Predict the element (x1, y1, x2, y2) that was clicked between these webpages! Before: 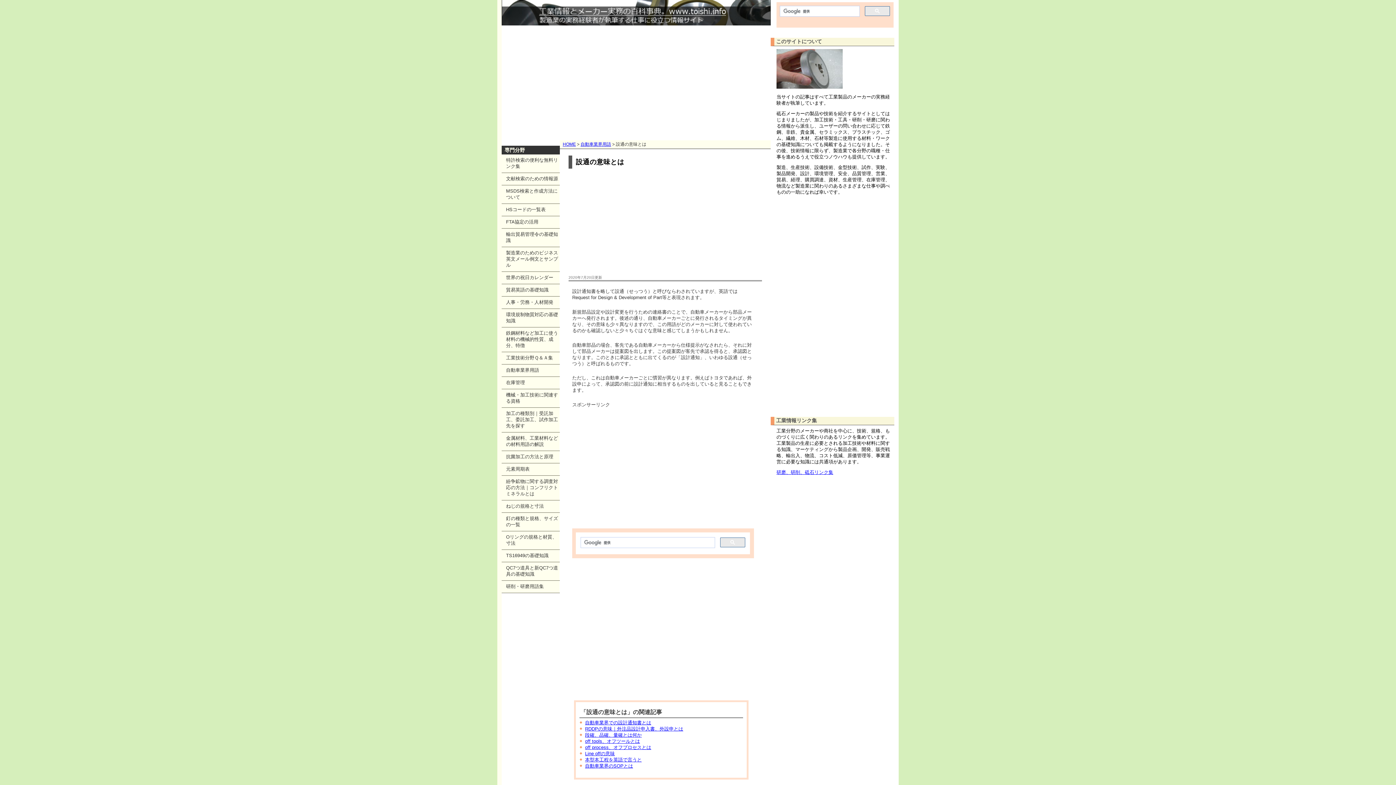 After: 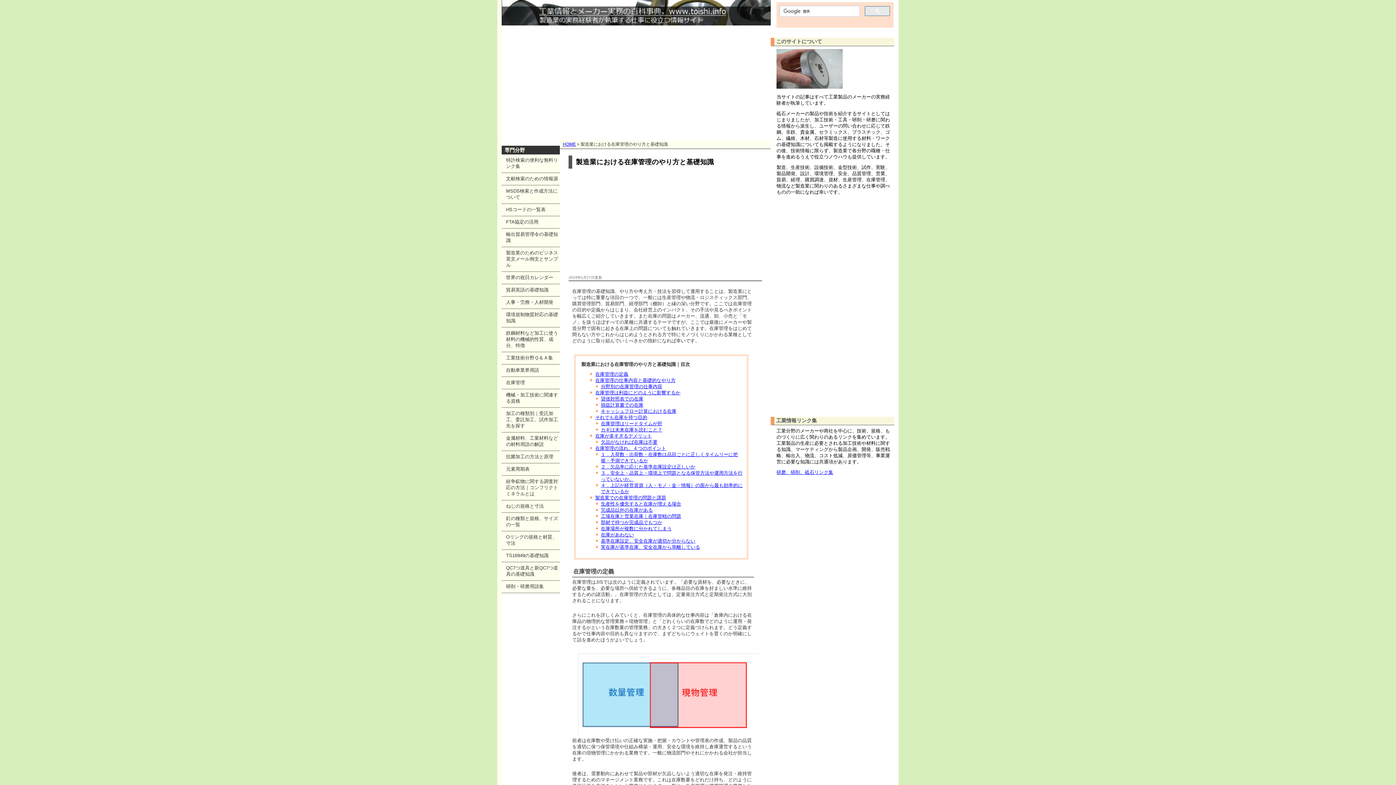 Action: label: 在庫管理 bbox: (501, 377, 559, 389)